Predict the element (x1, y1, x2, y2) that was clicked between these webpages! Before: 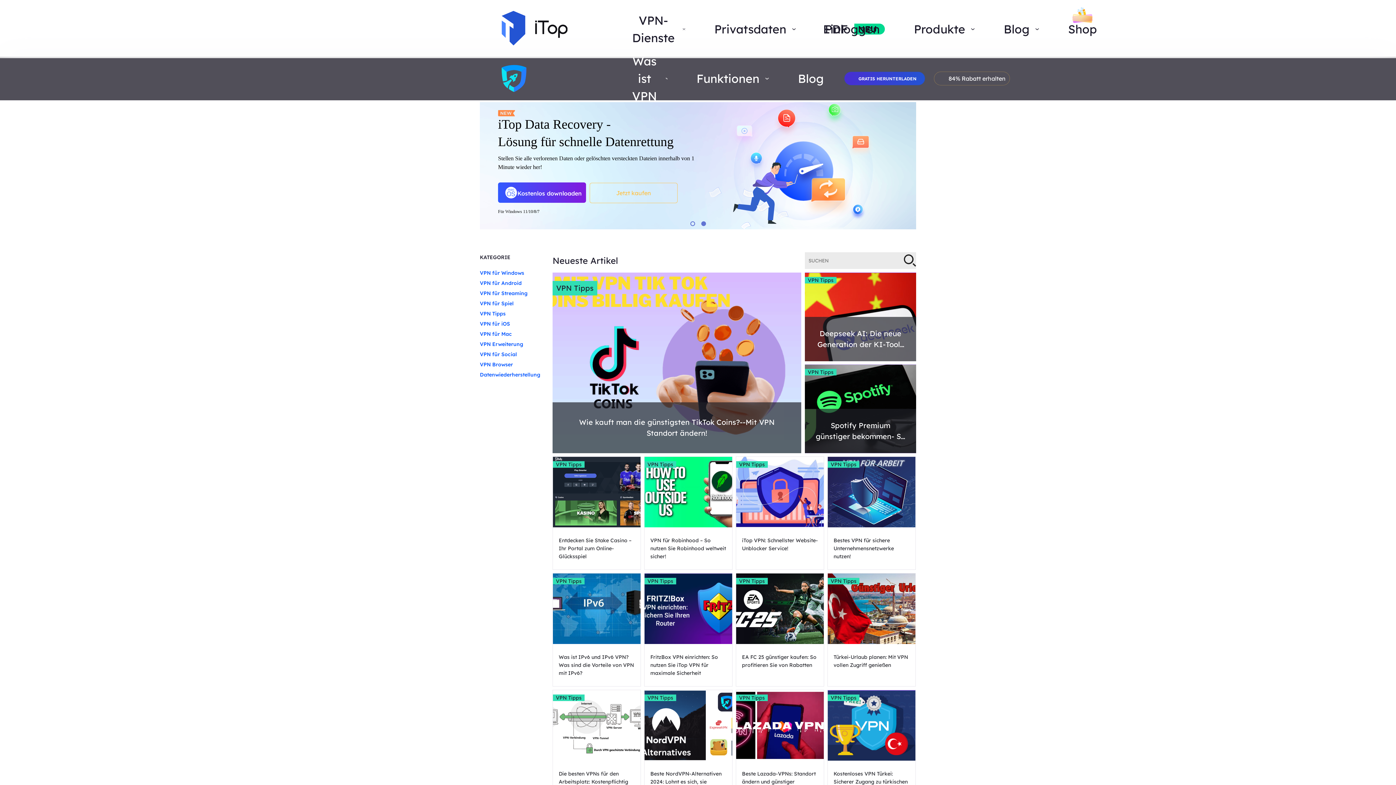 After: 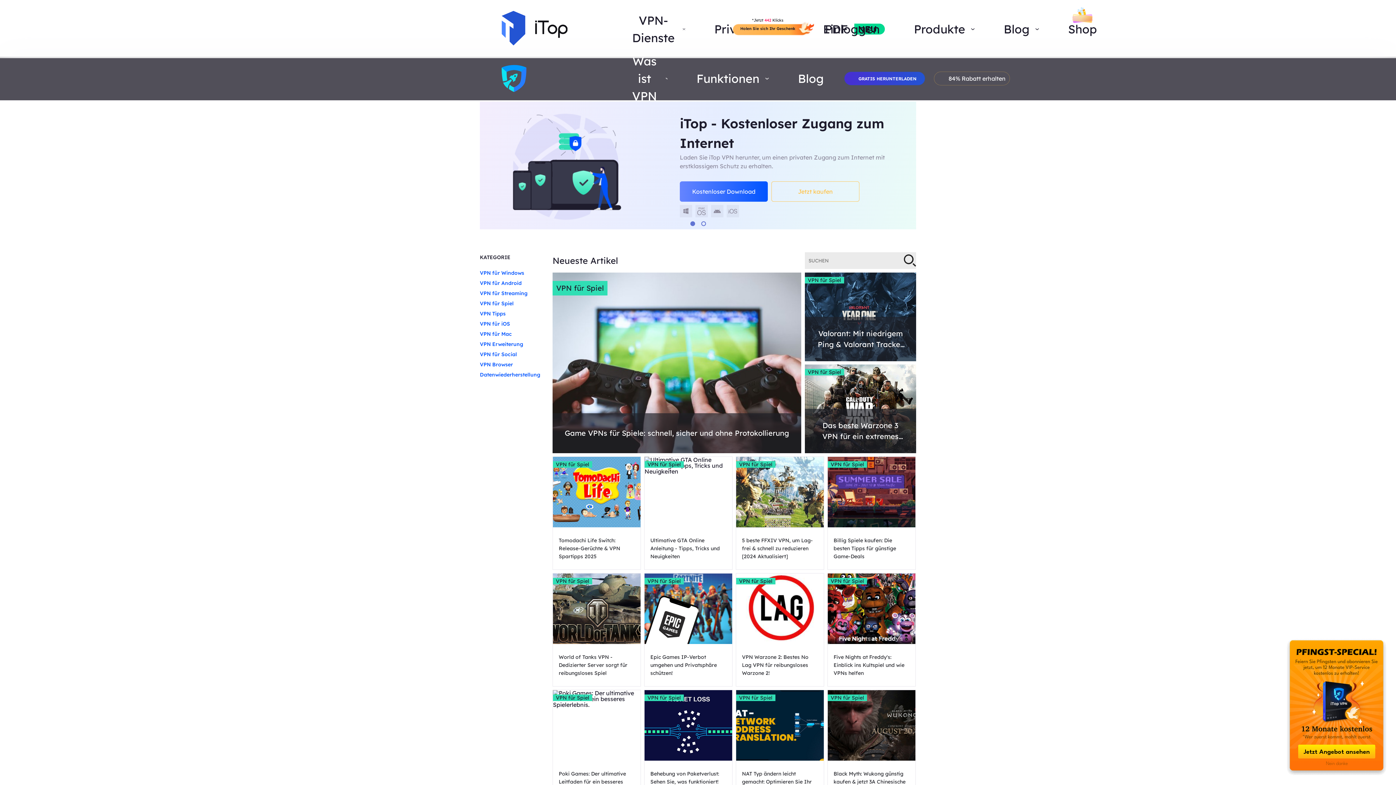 Action: label: VPN für Spiel bbox: (480, 300, 513, 306)